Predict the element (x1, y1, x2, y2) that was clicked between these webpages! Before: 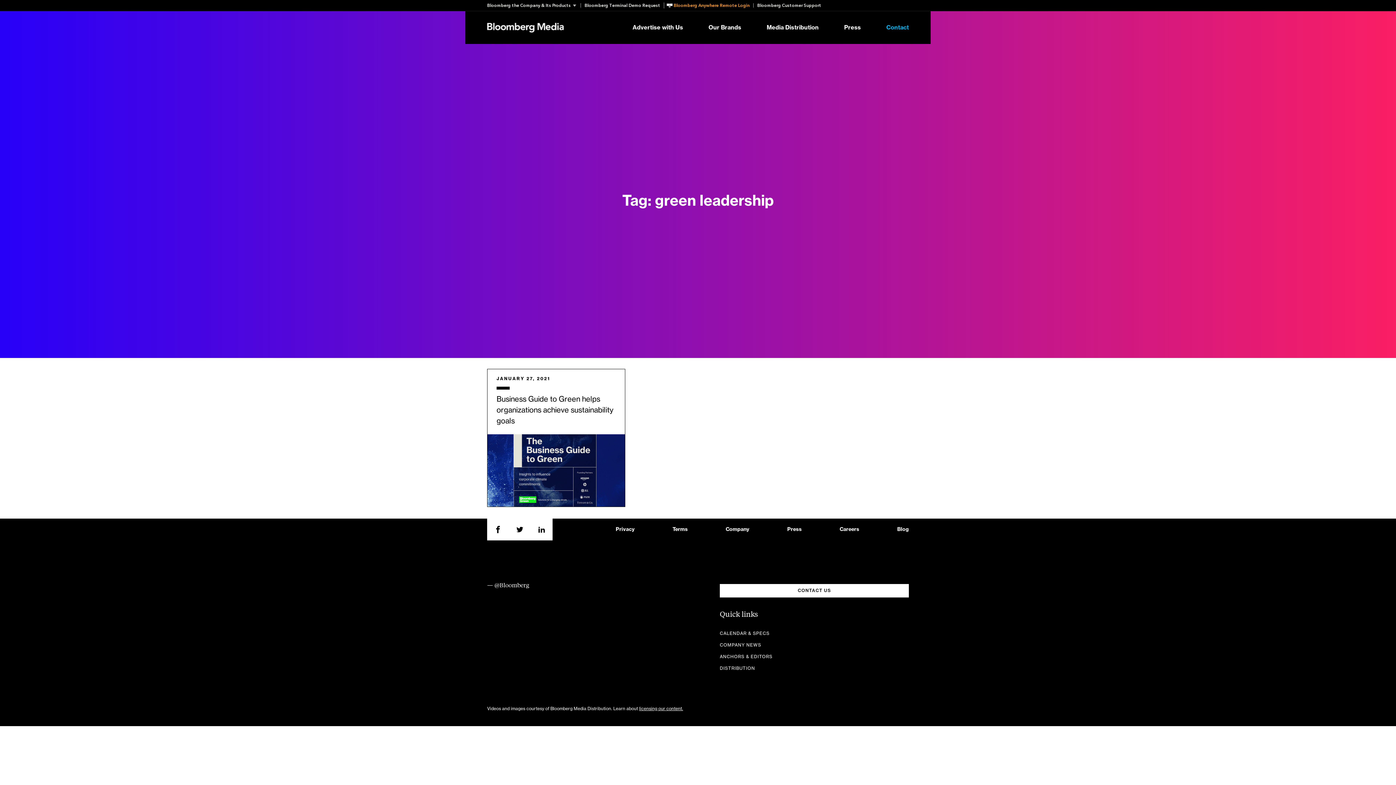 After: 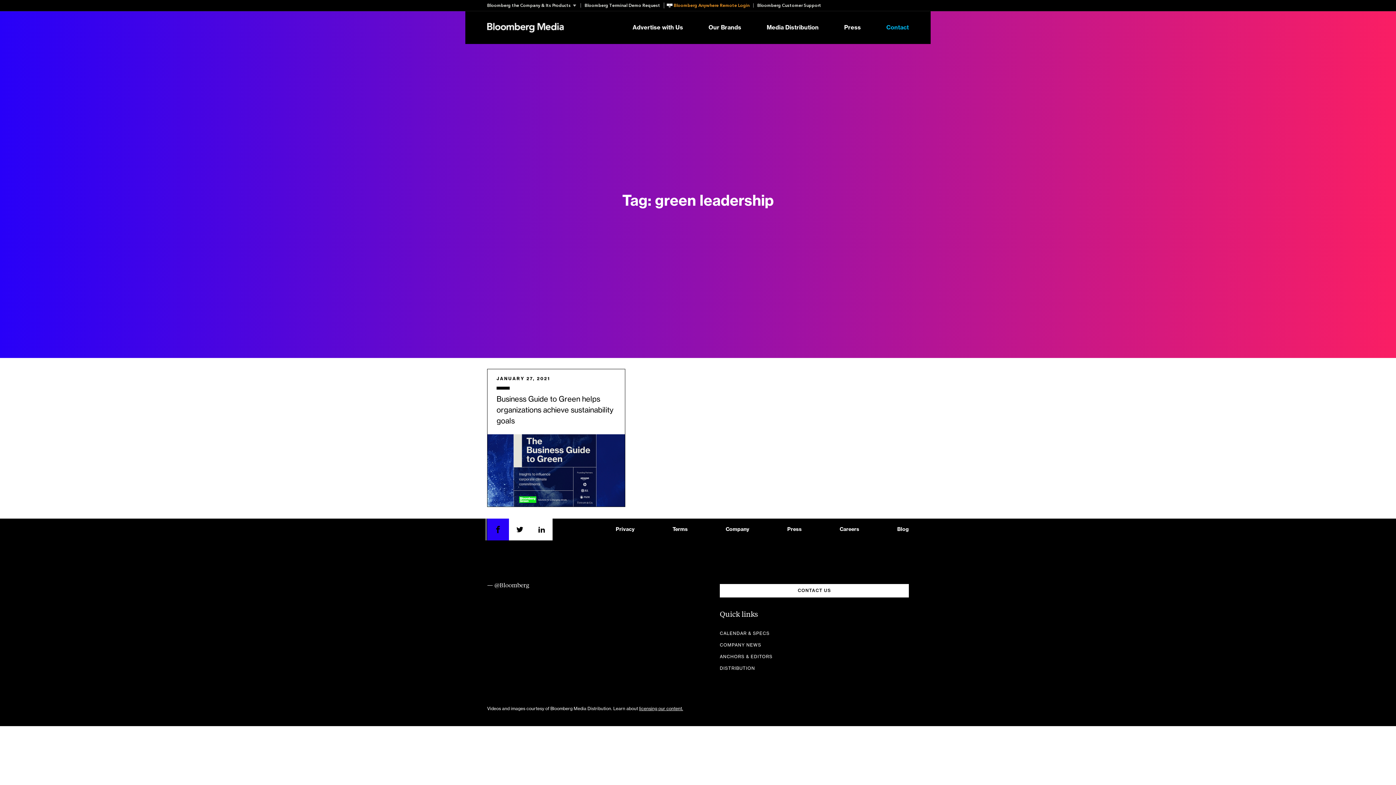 Action: bbox: (487, 518, 509, 540)